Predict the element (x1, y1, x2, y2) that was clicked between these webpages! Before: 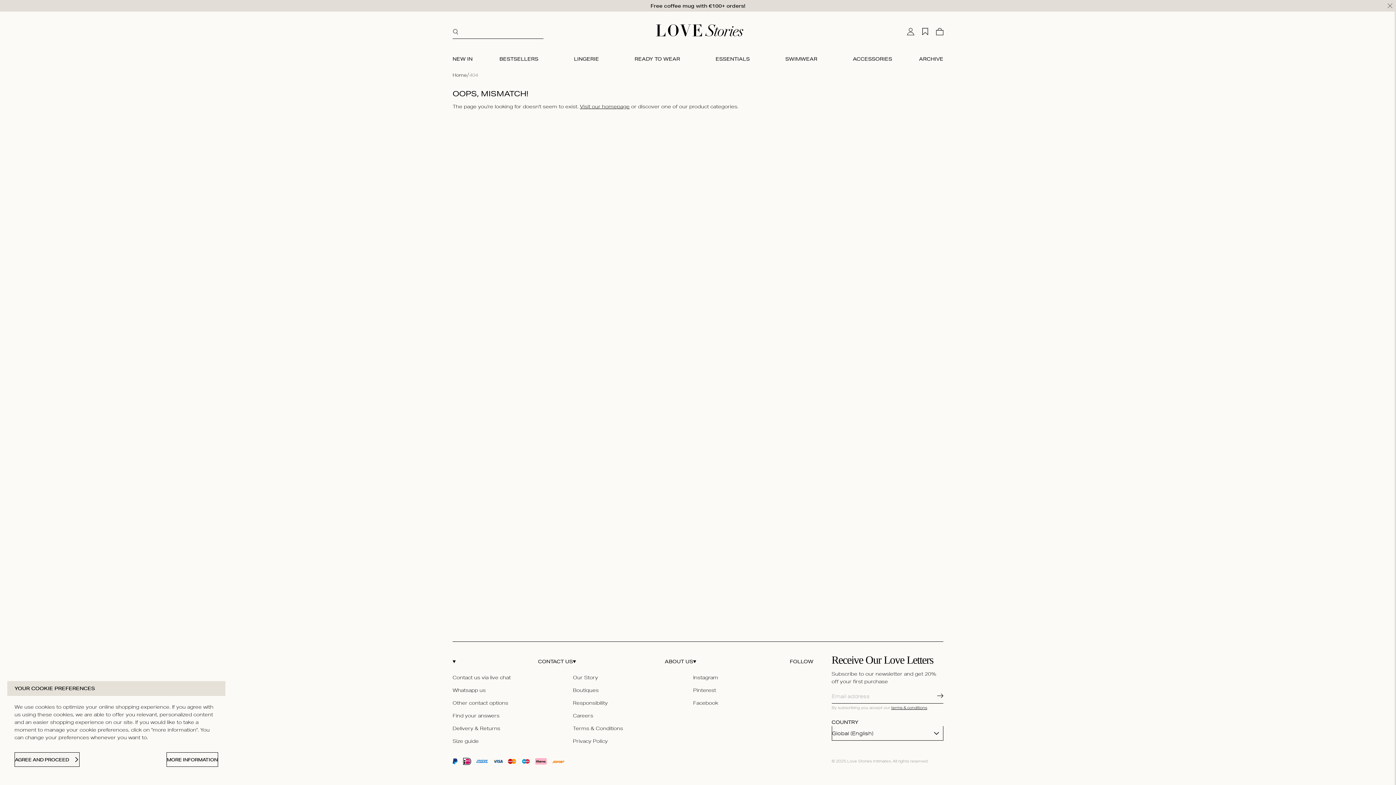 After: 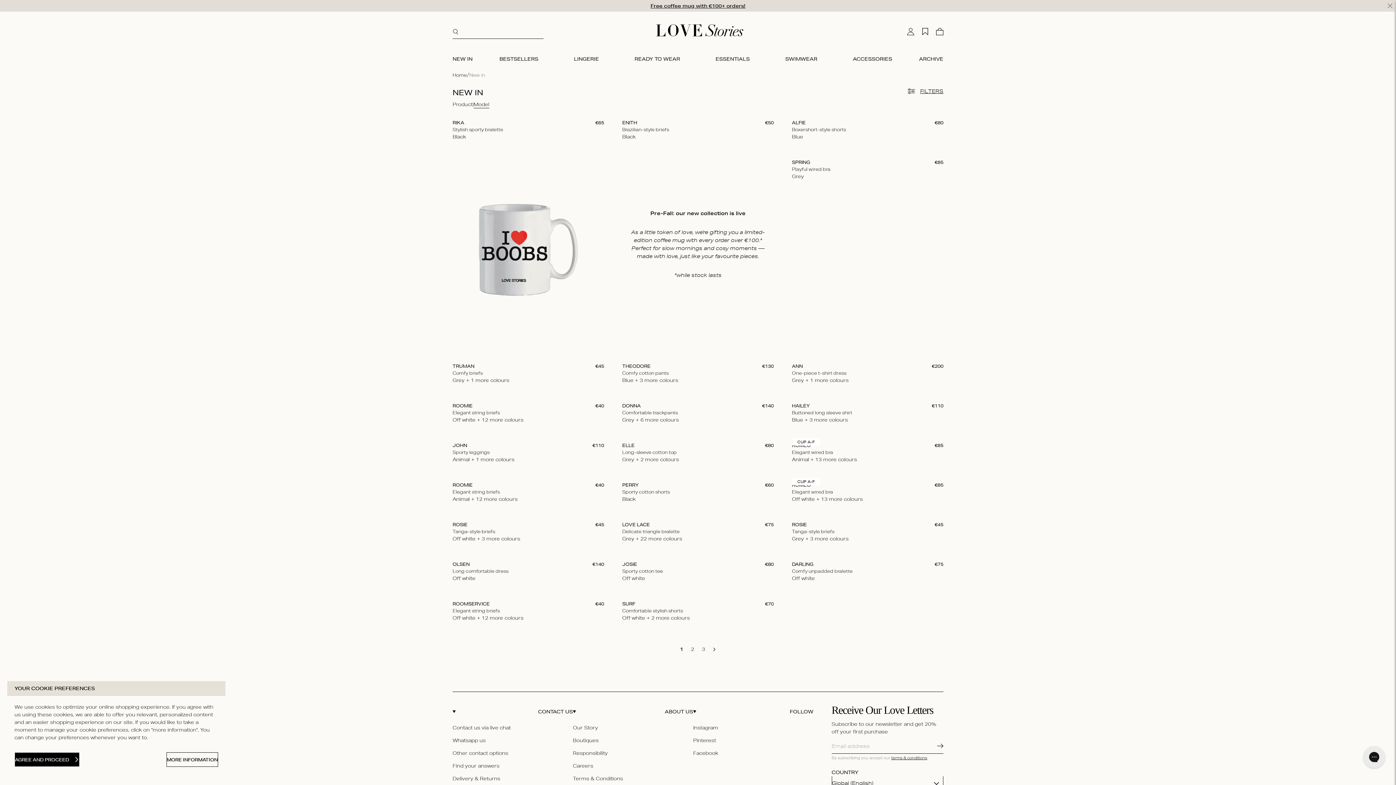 Action: label: NEW IN bbox: (452, 48, 472, 69)